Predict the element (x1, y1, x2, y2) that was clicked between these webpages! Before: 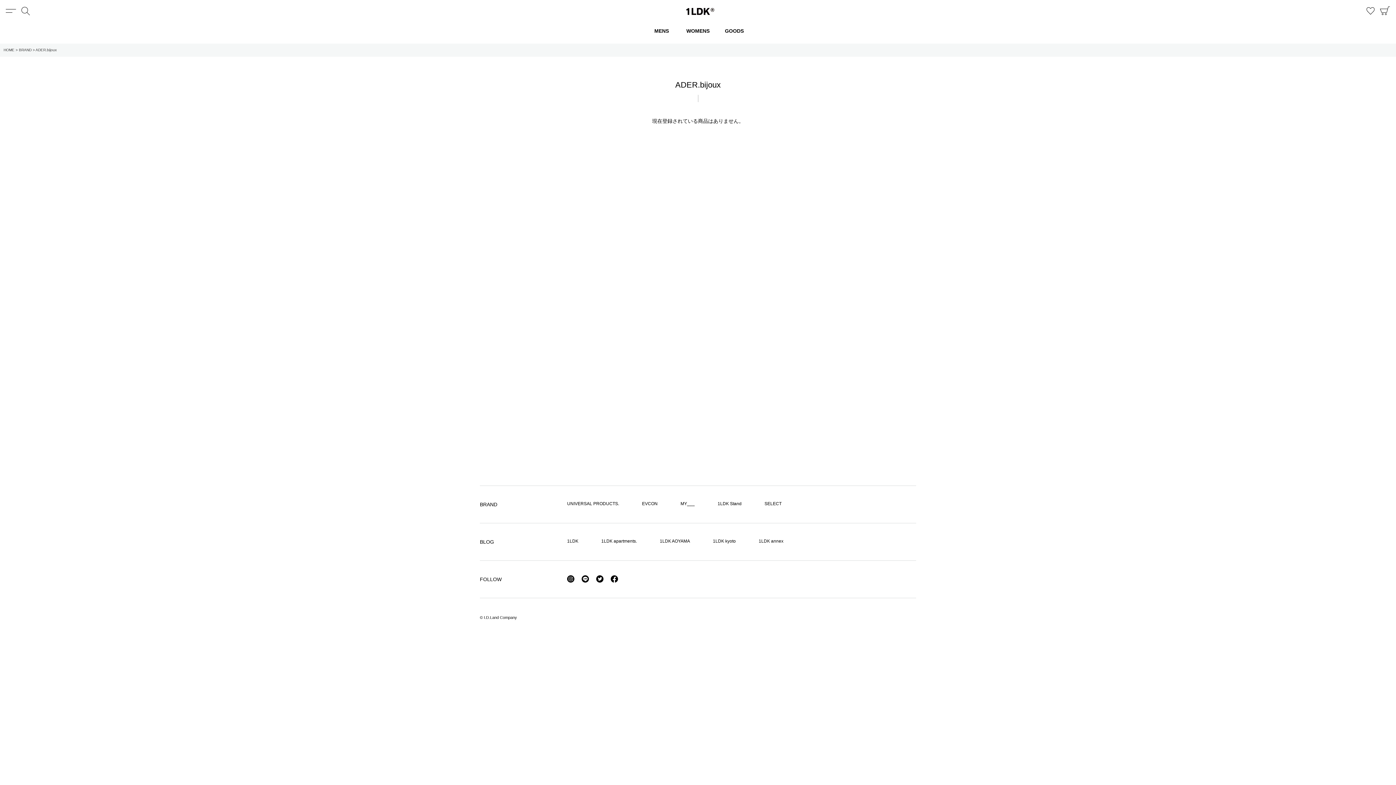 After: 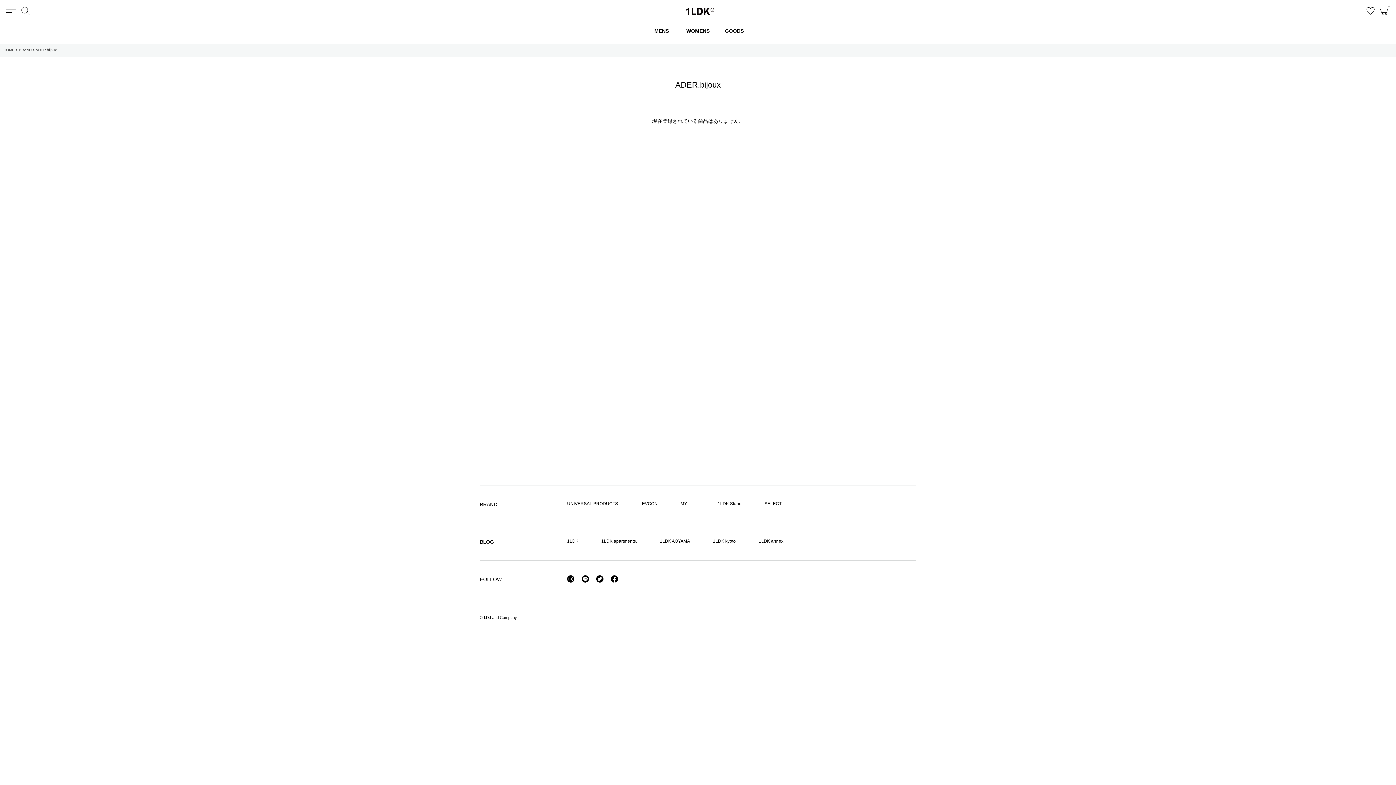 Action: bbox: (581, 575, 589, 582) label: LINE